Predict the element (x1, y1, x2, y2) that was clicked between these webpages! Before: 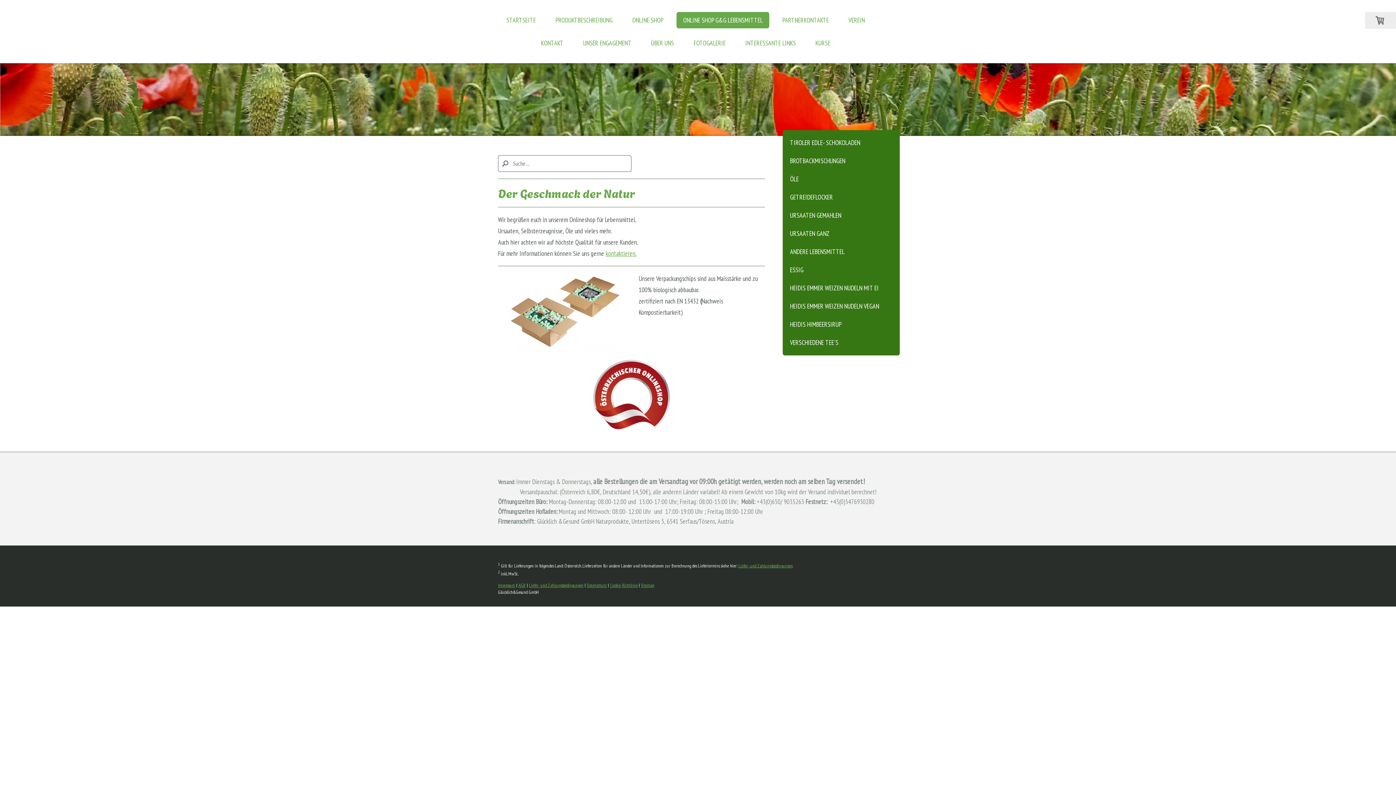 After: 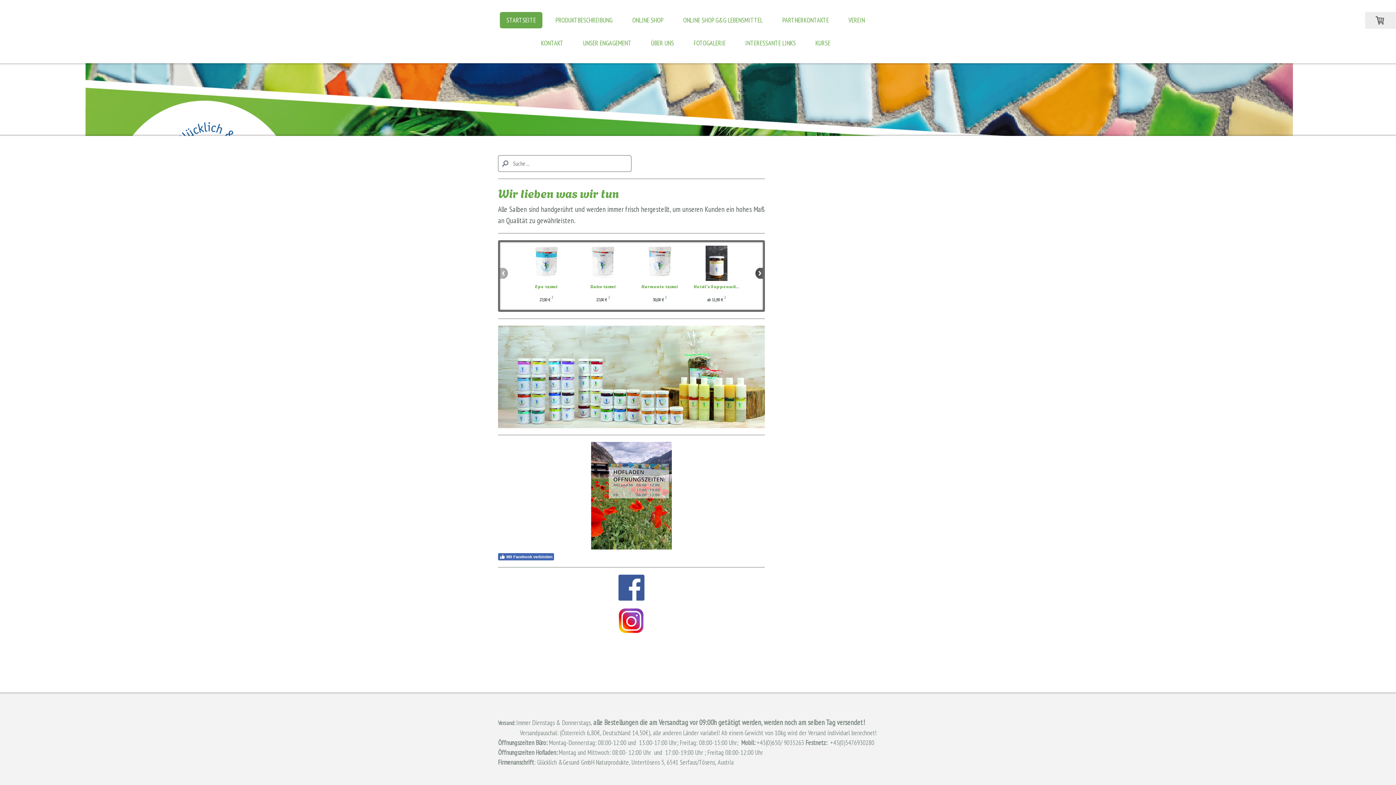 Action: label: STARTSEITE bbox: (500, 12, 542, 28)